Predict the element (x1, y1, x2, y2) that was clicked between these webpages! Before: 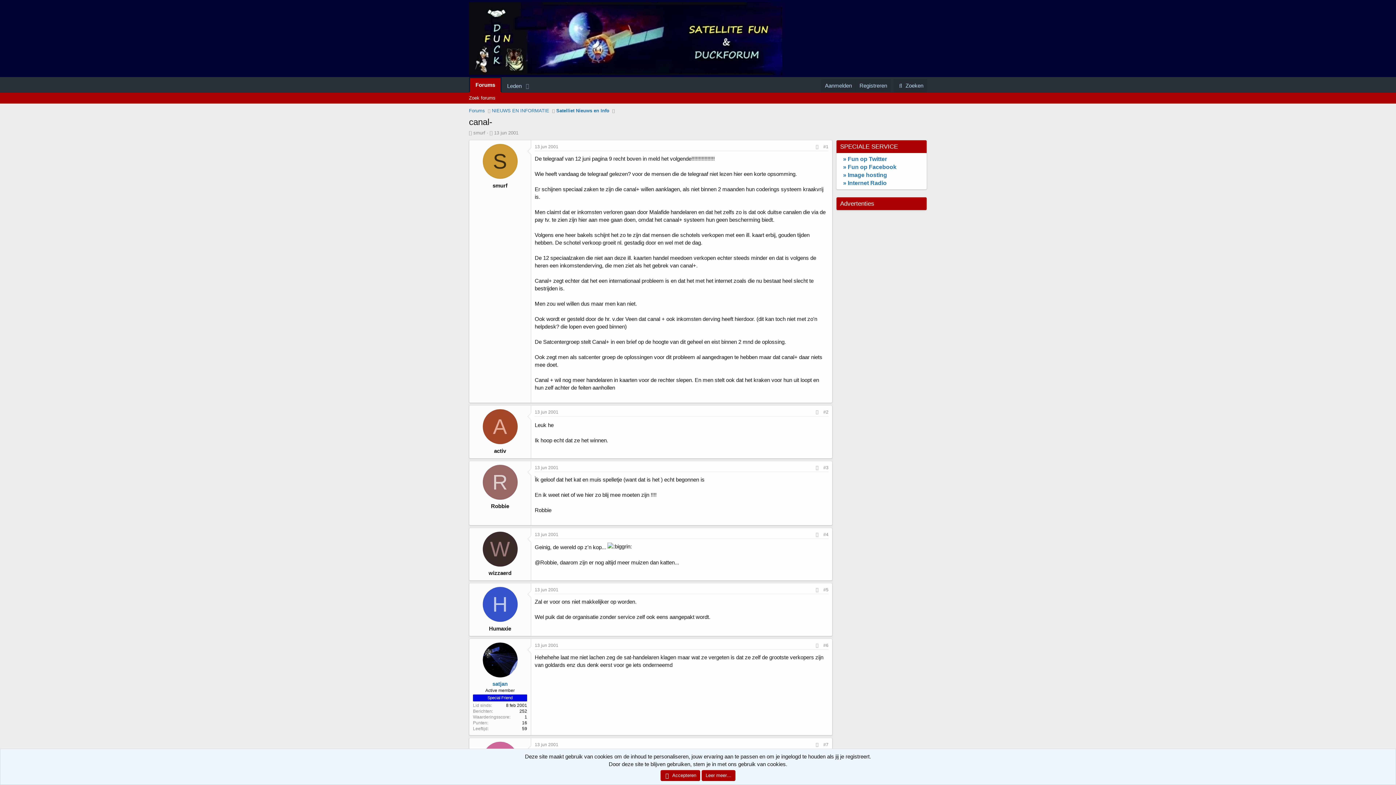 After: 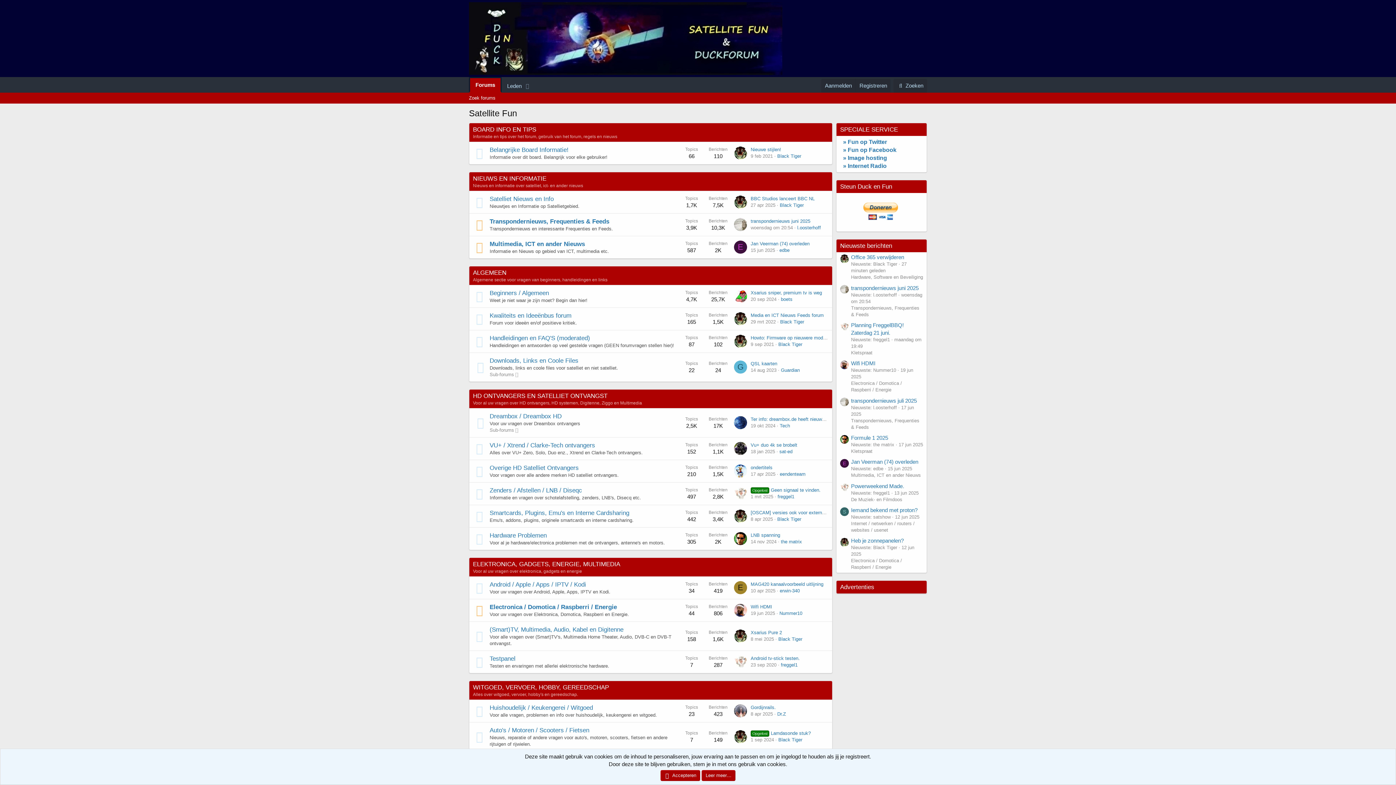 Action: label: Forums bbox: (469, 107, 485, 114)